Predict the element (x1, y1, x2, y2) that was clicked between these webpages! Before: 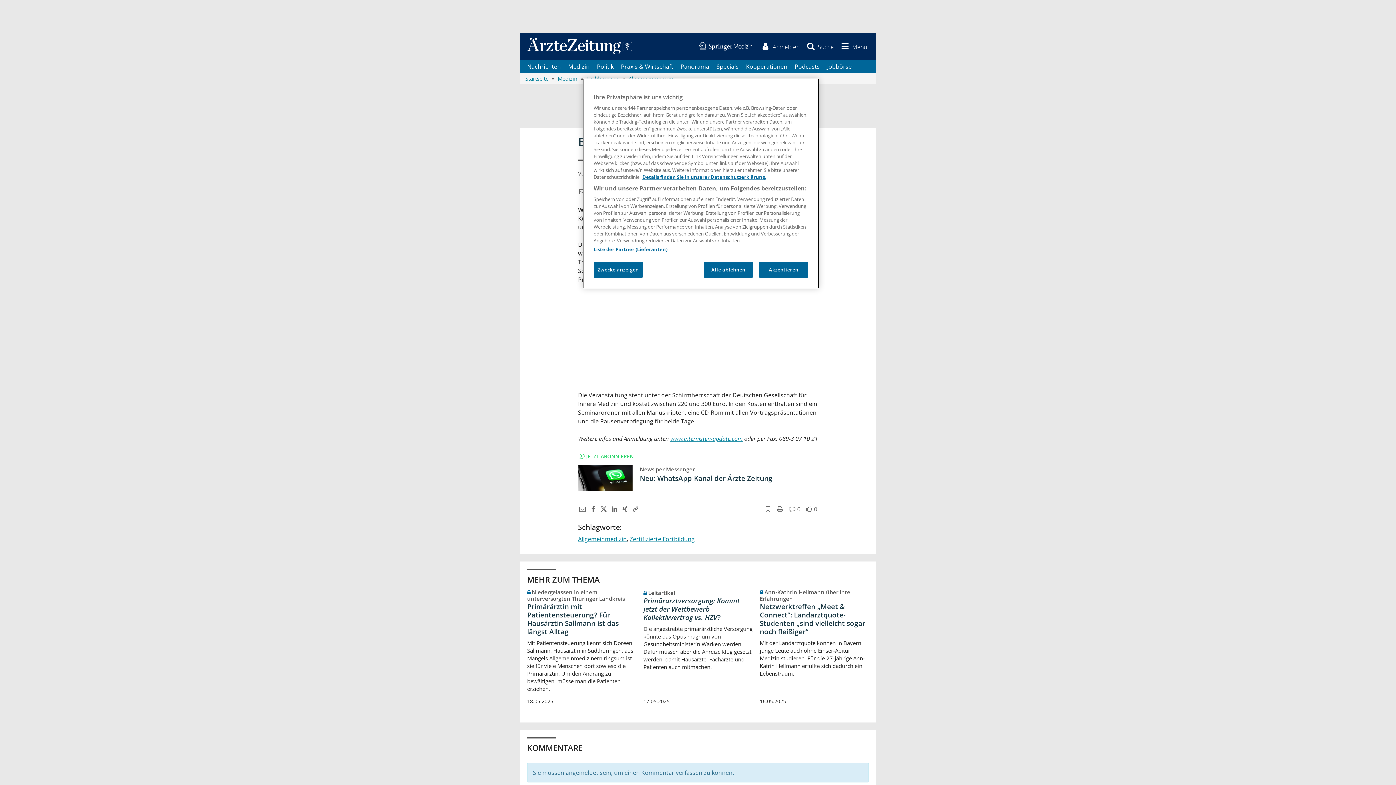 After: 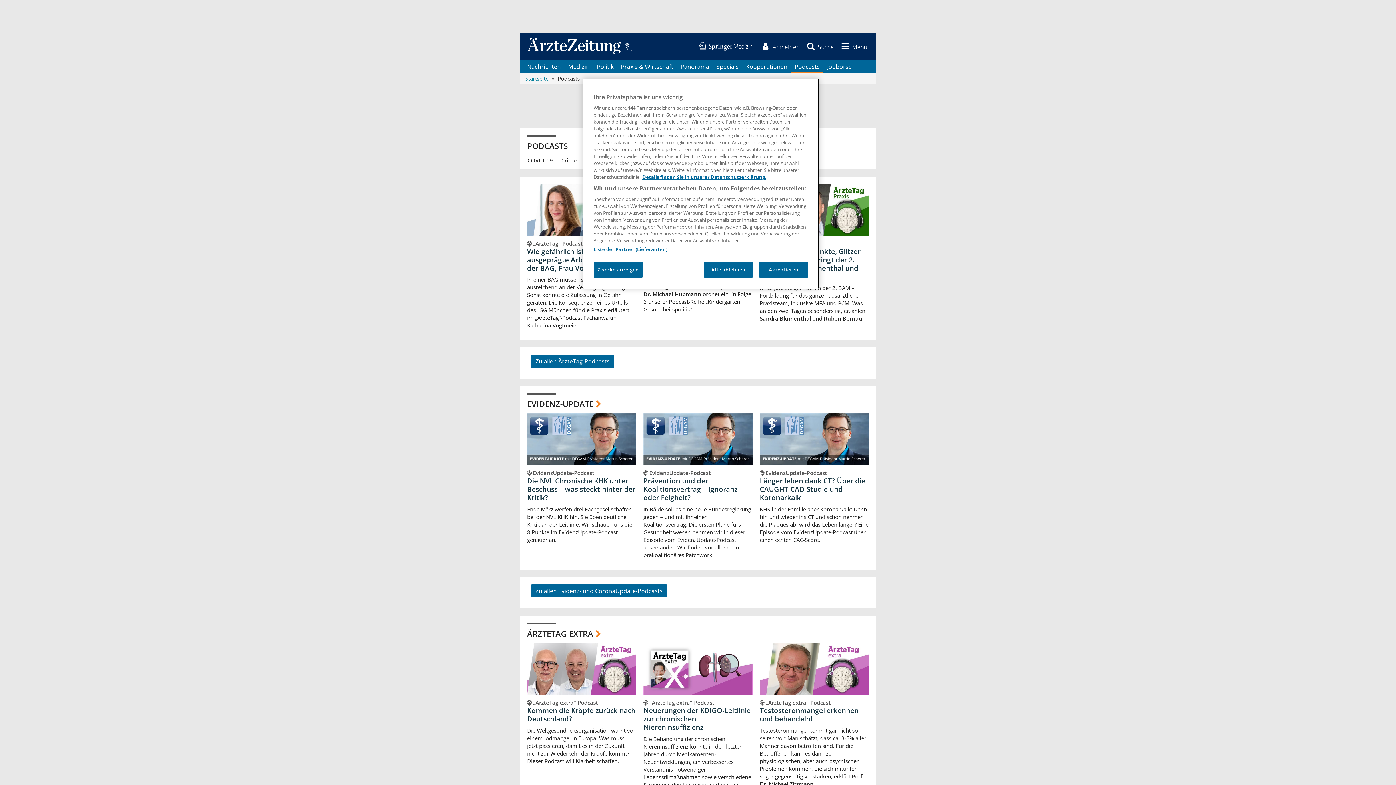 Action: bbox: (791, 60, 823, 73) label: Podcasts